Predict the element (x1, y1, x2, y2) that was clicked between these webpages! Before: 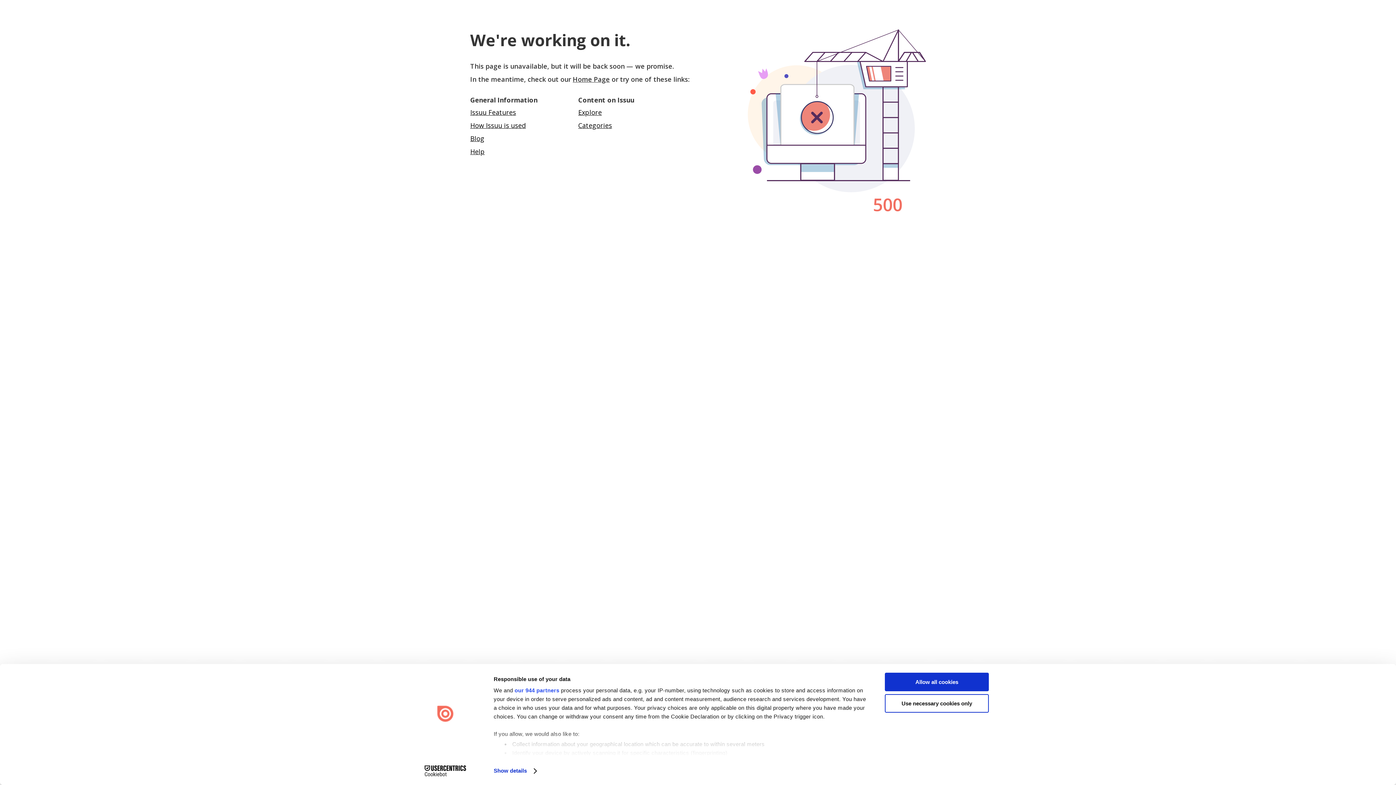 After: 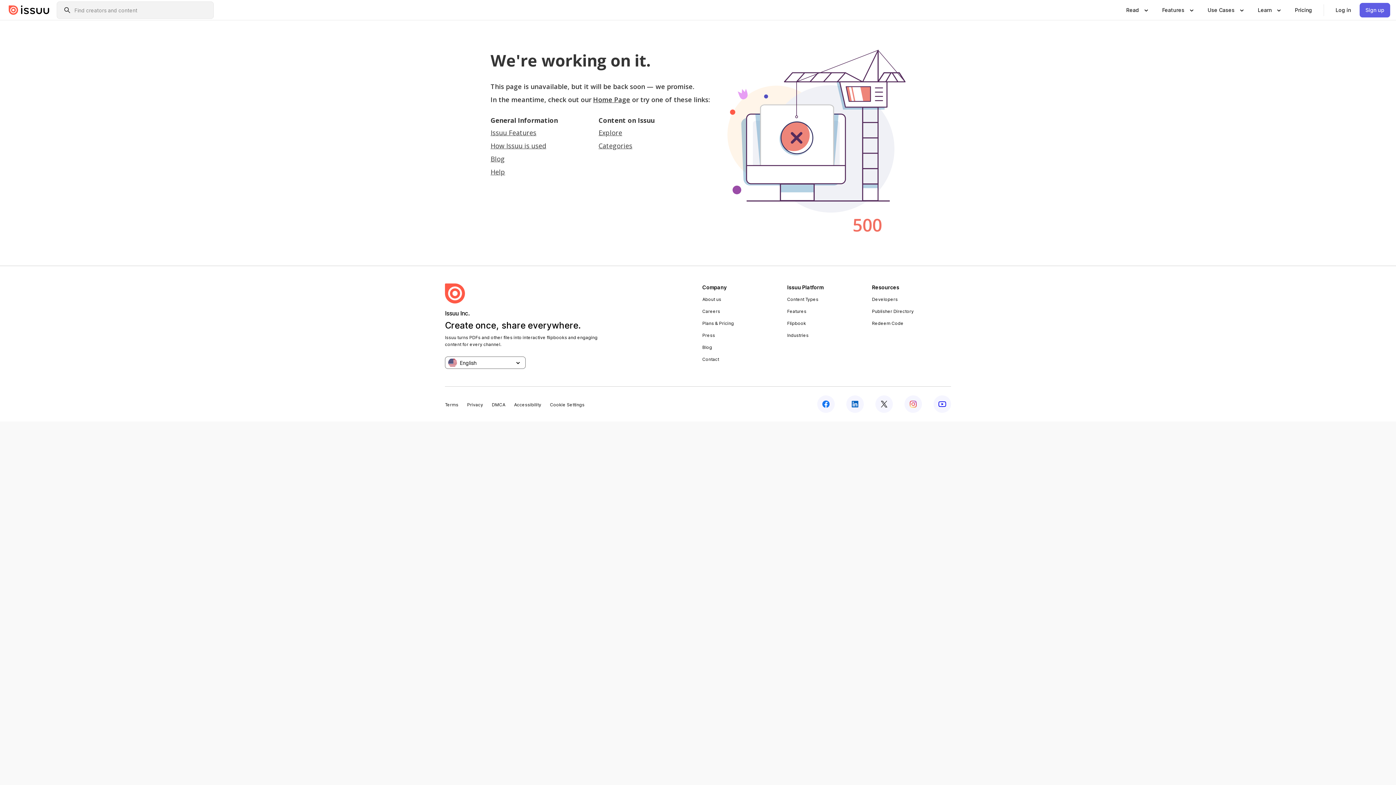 Action: bbox: (470, 108, 516, 116) label: Issuu Features